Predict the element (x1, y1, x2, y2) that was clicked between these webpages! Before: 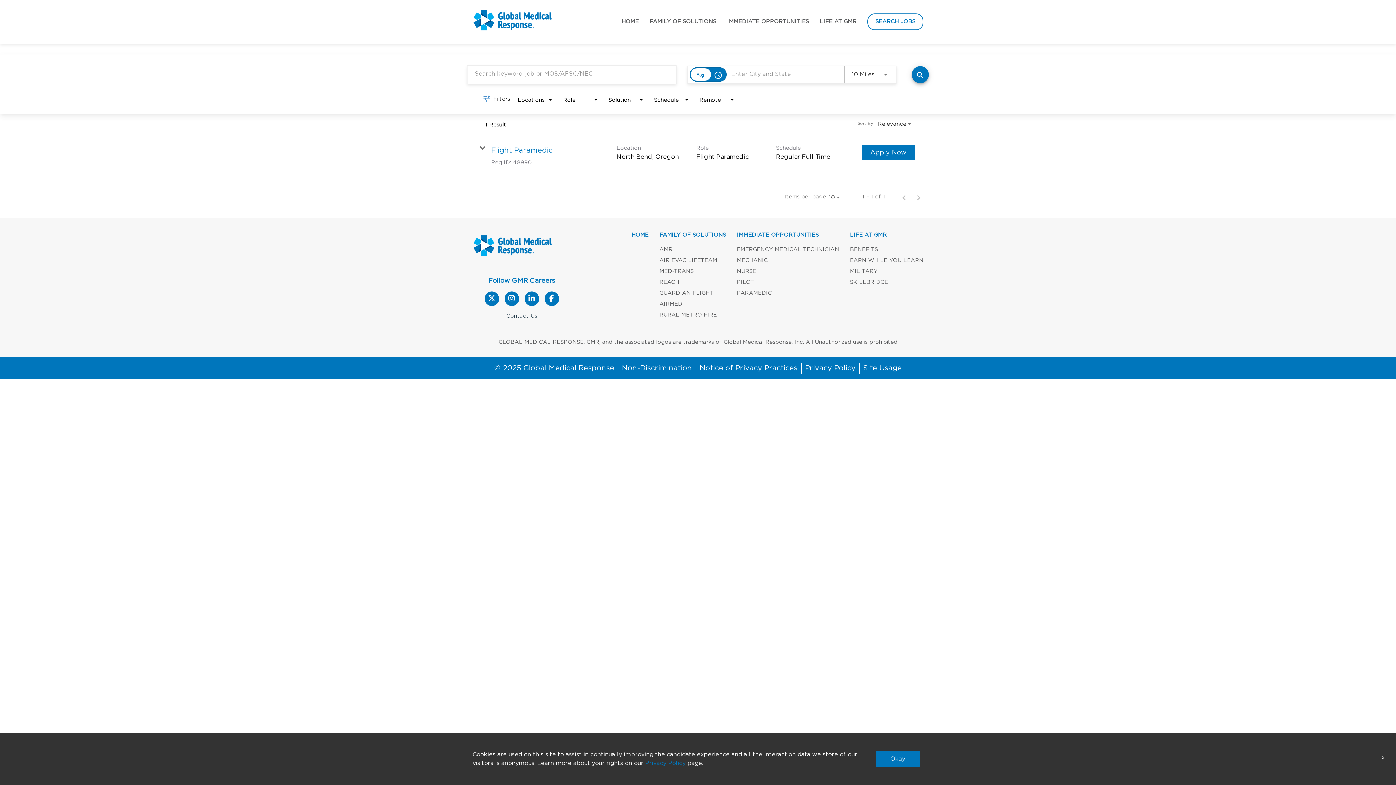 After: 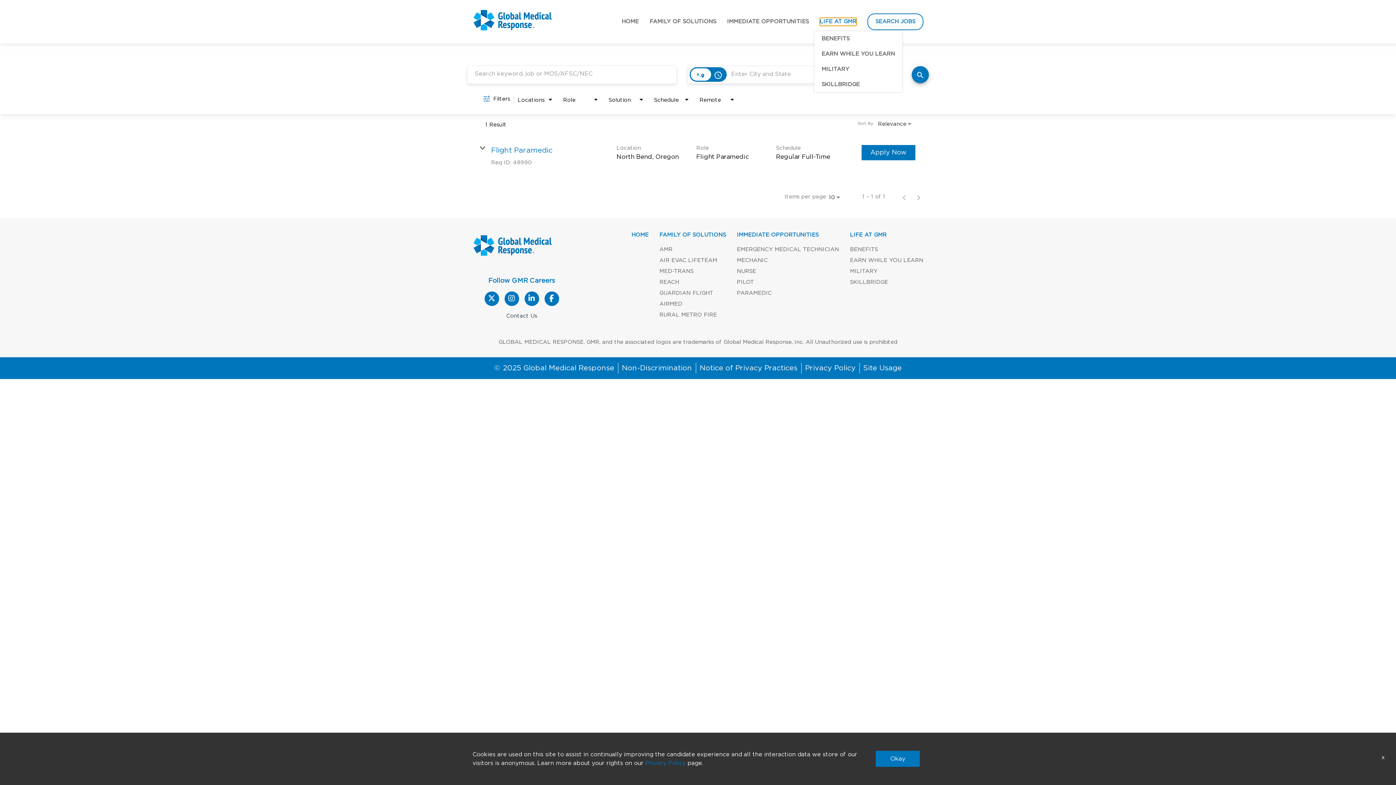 Action: bbox: (820, 17, 856, 25) label: LIFE AT GMR